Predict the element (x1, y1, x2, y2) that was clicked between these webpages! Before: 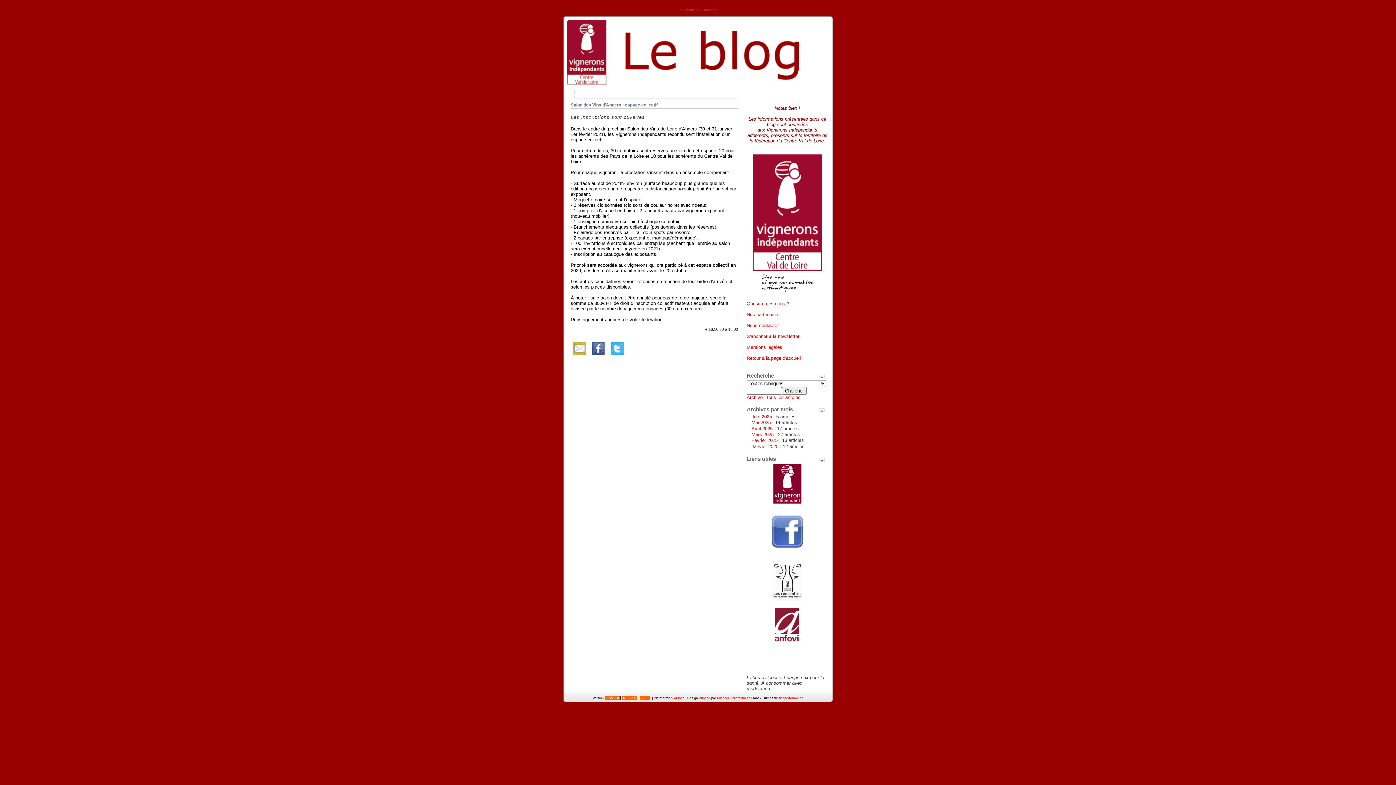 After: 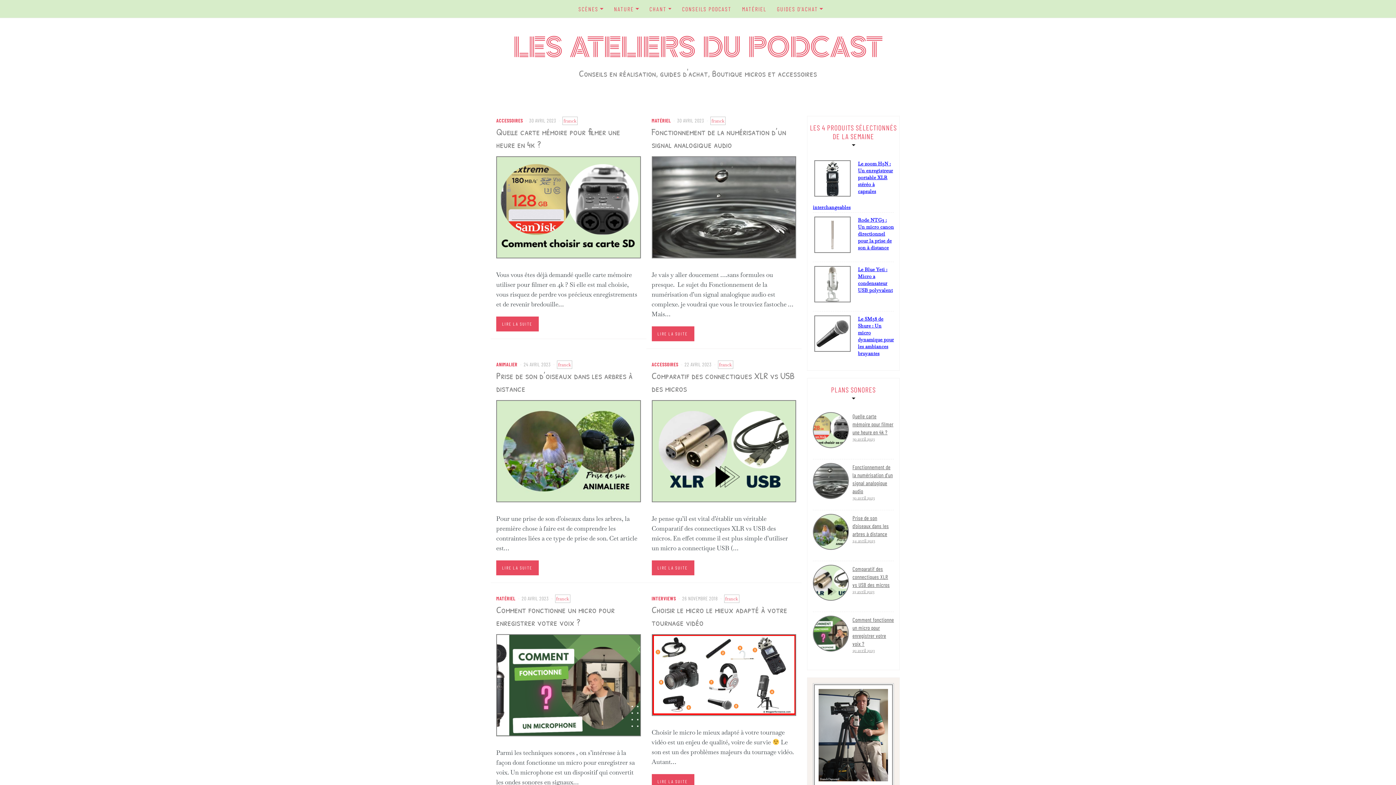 Action: label: Blogperformance bbox: (778, 696, 803, 700)